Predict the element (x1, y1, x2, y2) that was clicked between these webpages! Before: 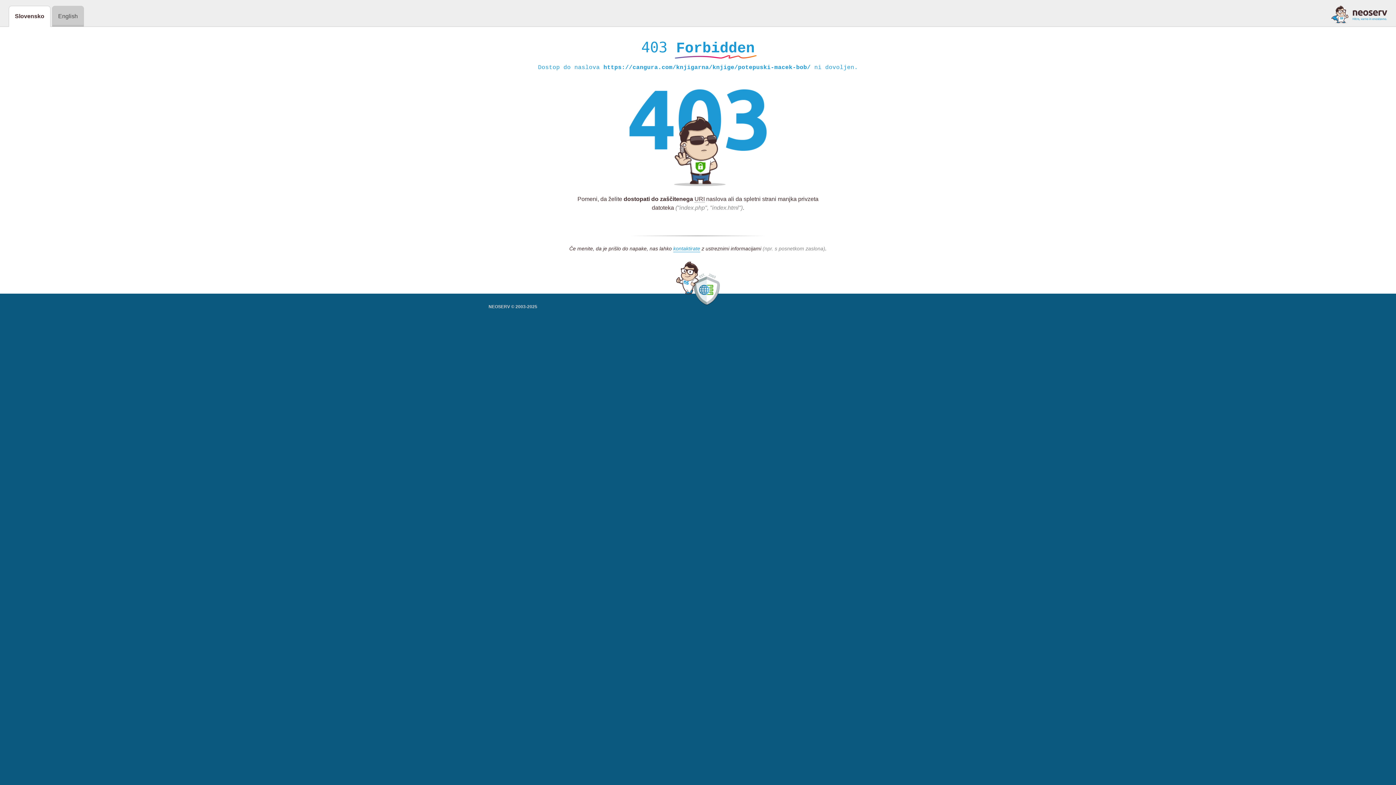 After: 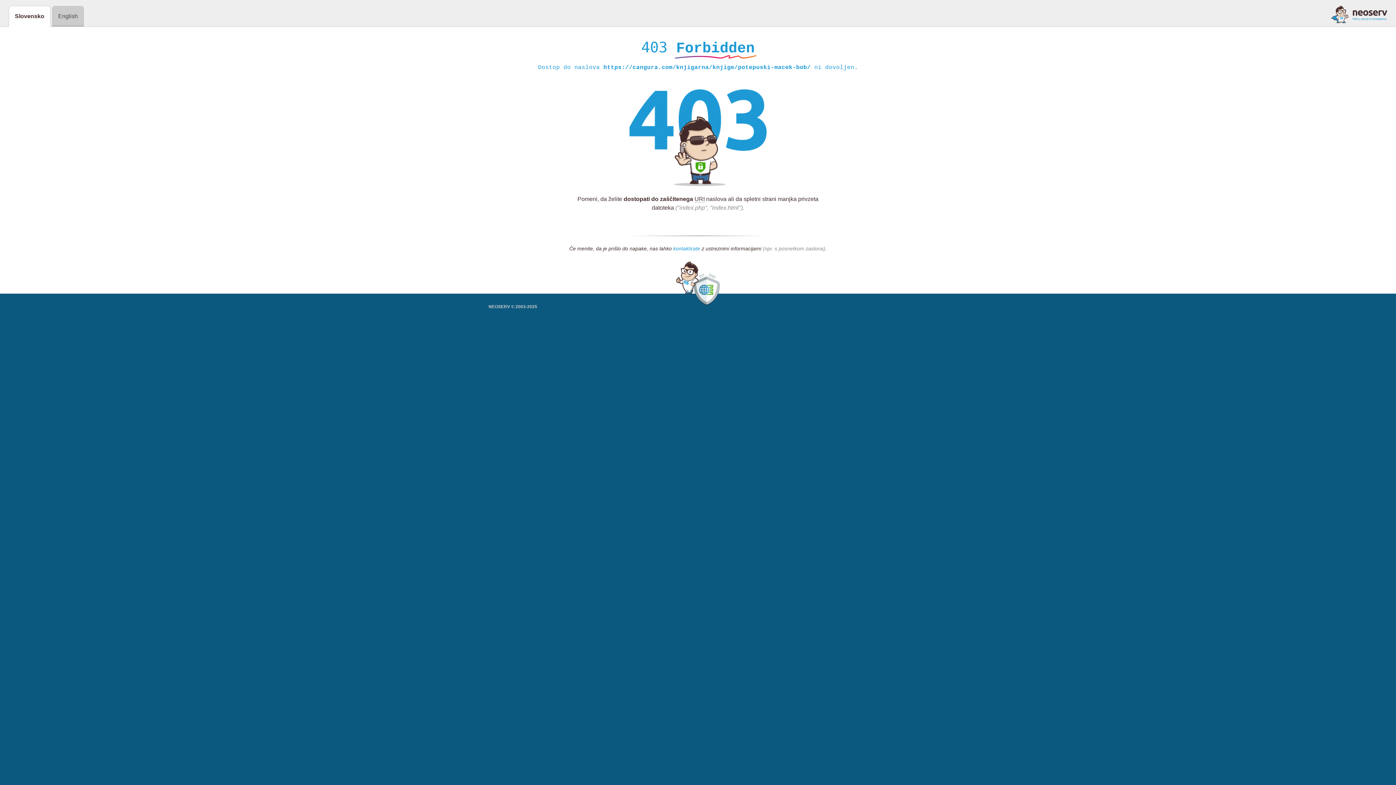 Action: label: kontaktirate bbox: (673, 245, 700, 252)